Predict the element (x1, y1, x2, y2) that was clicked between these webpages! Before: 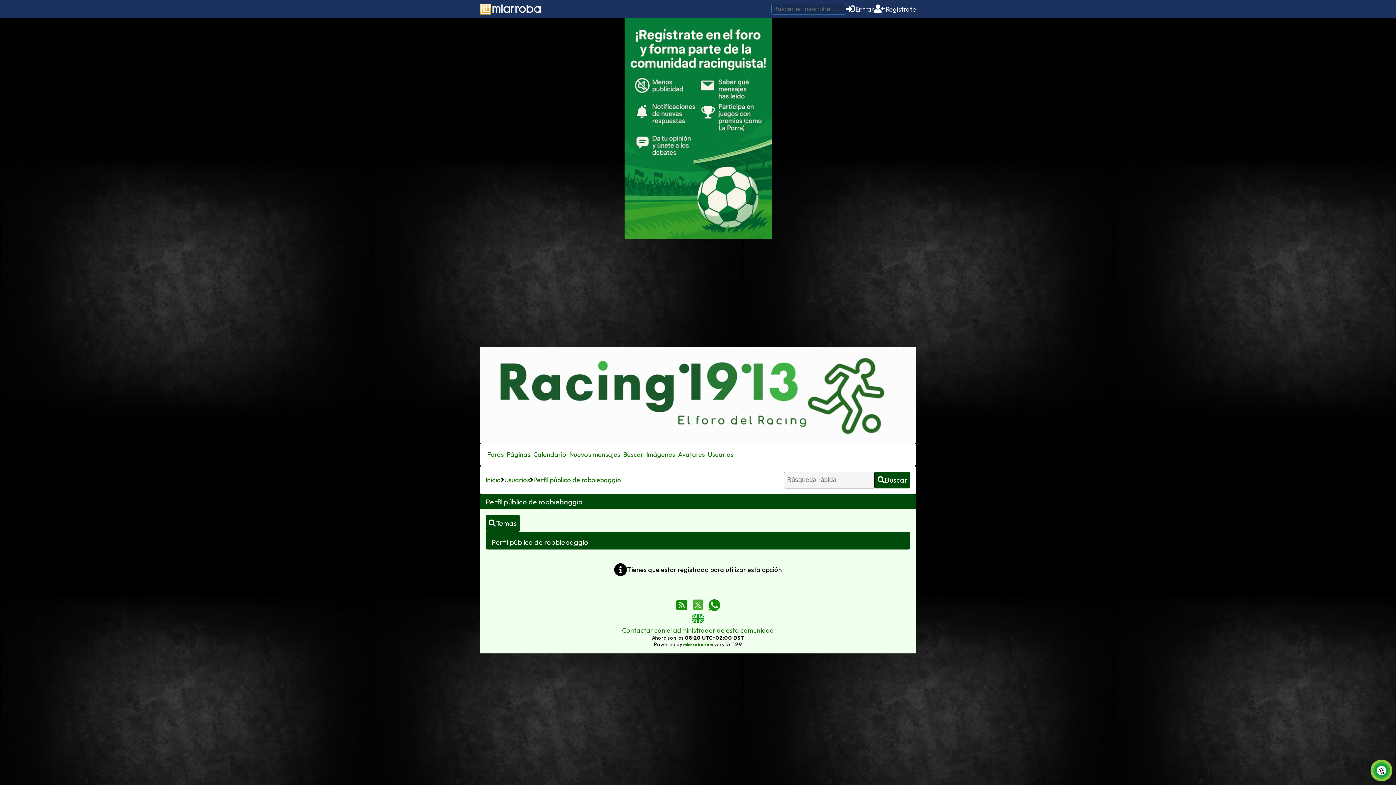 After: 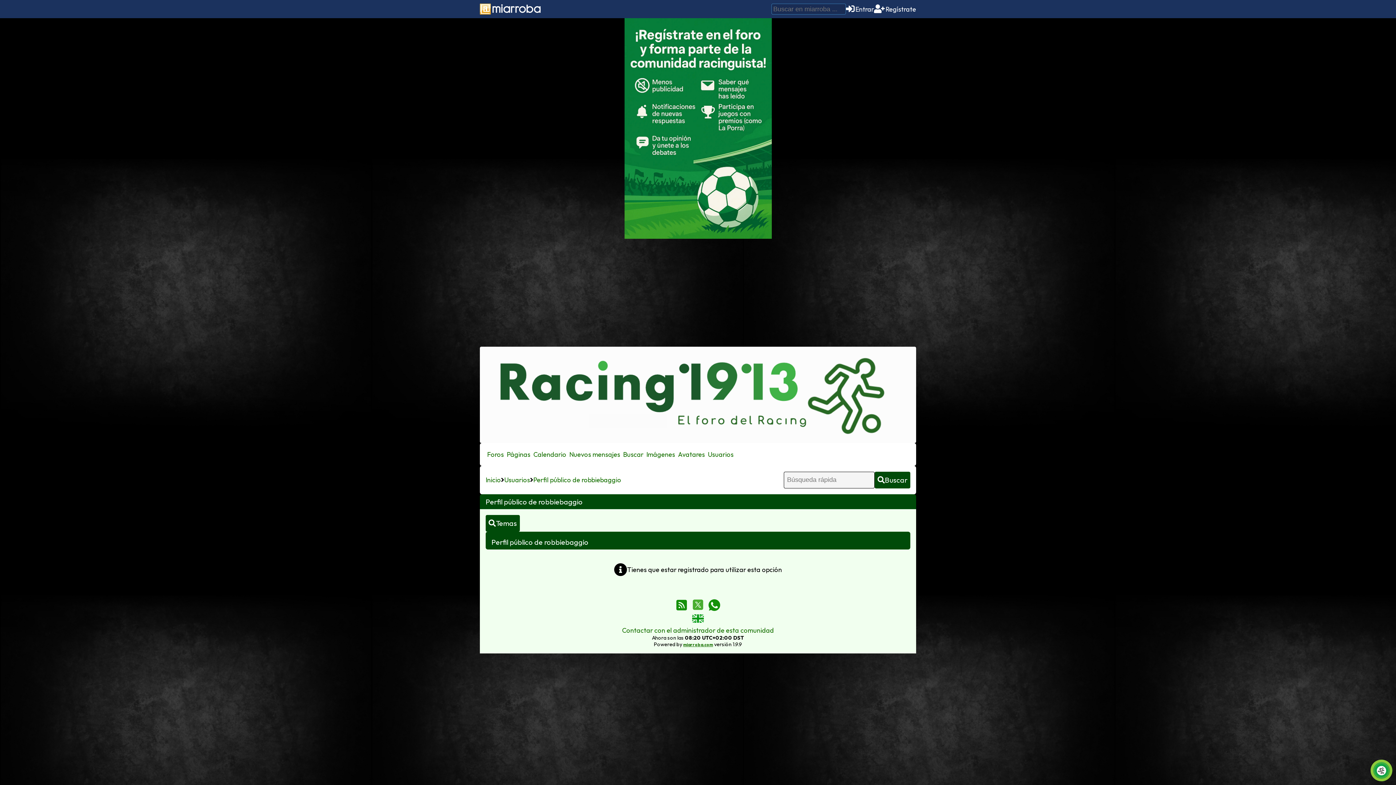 Action: label: miarroba.com bbox: (683, 642, 713, 647)